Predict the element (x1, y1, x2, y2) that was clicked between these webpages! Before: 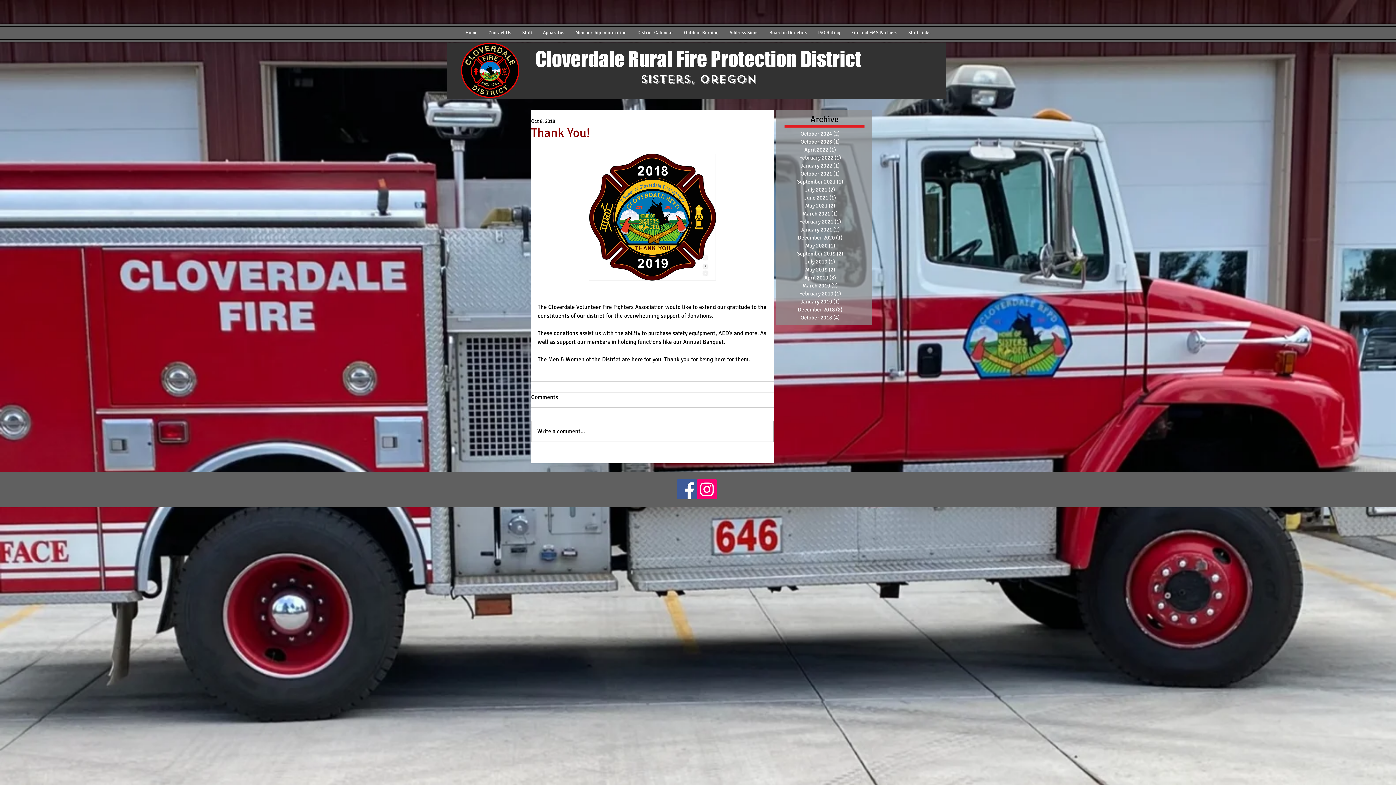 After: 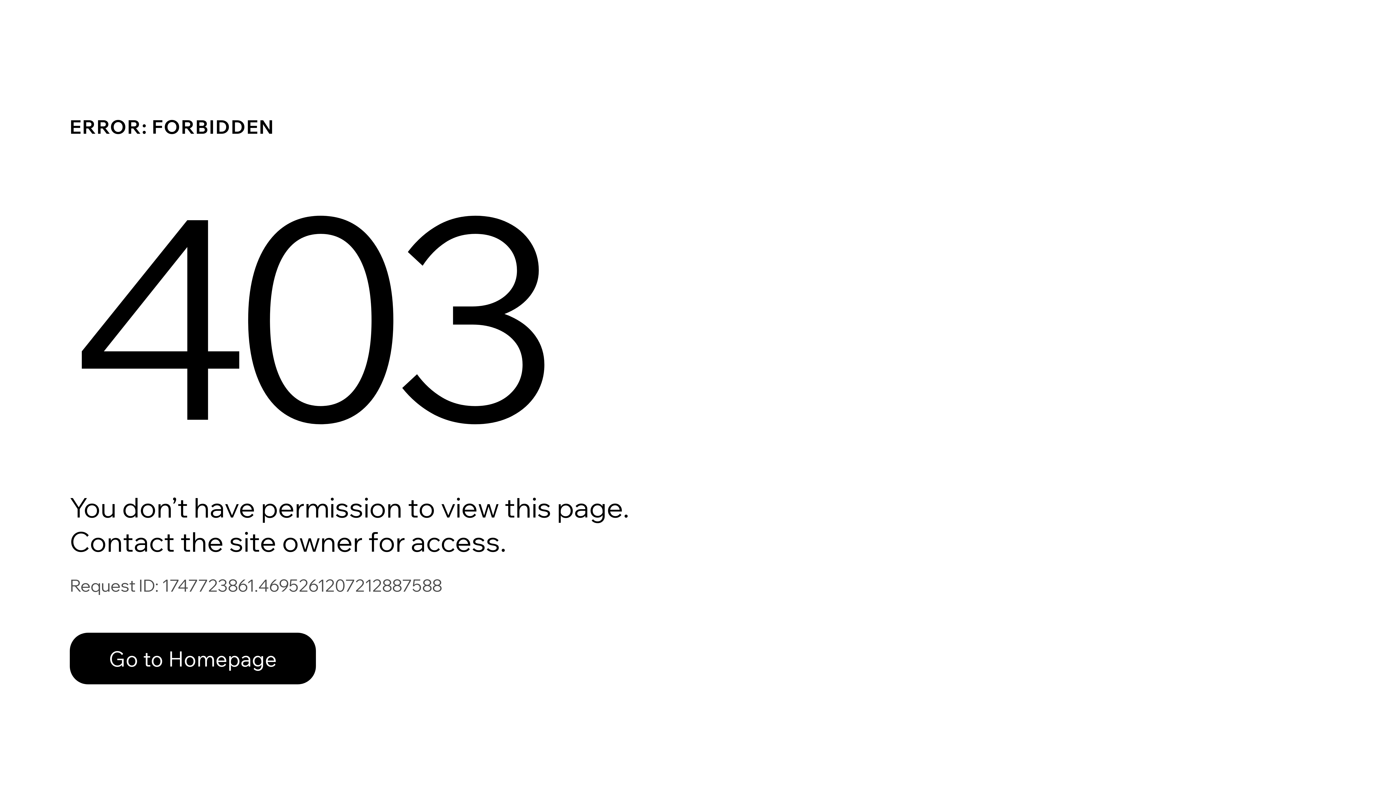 Action: label: Staff Links bbox: (903, 28, 936, 37)